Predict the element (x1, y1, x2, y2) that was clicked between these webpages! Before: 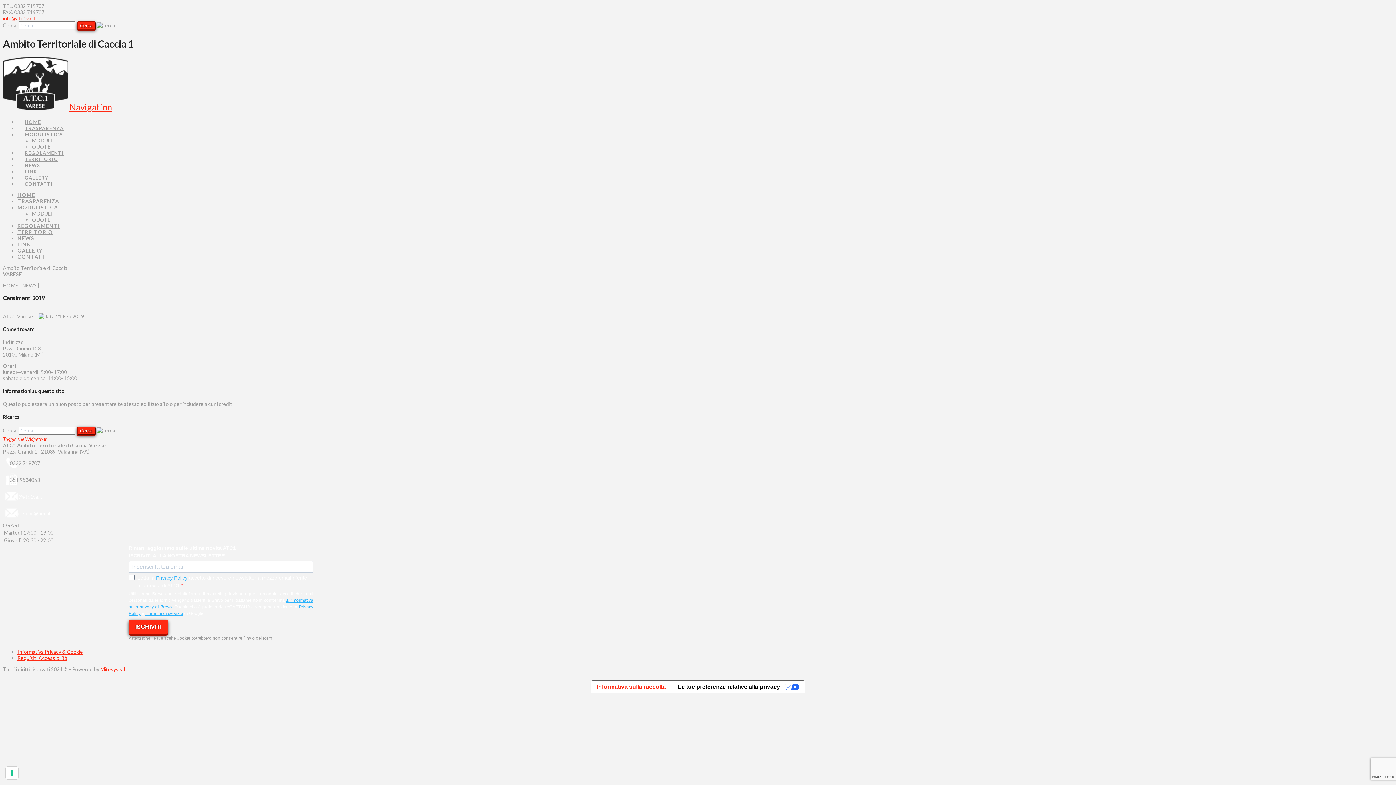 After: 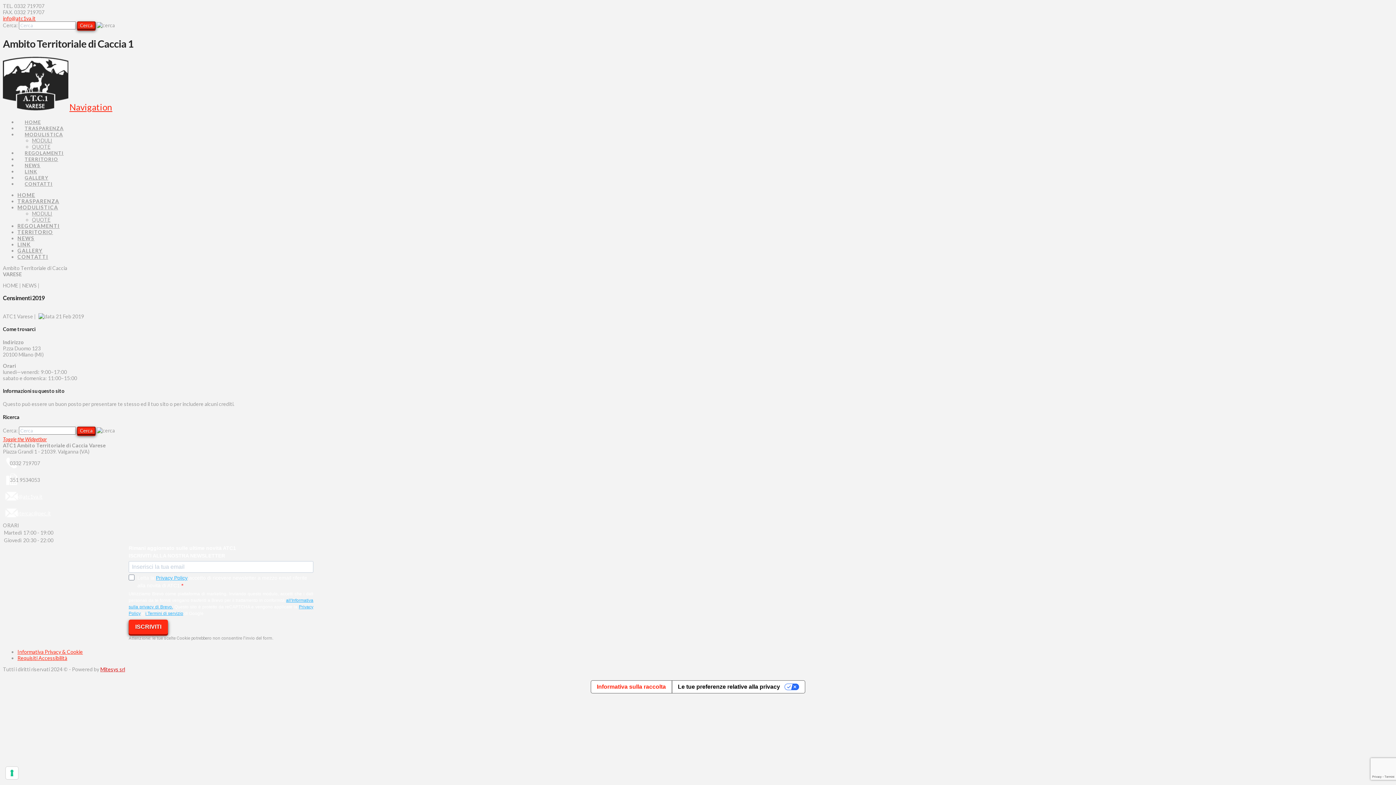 Action: bbox: (100, 666, 125, 672) label: Mitesys srl